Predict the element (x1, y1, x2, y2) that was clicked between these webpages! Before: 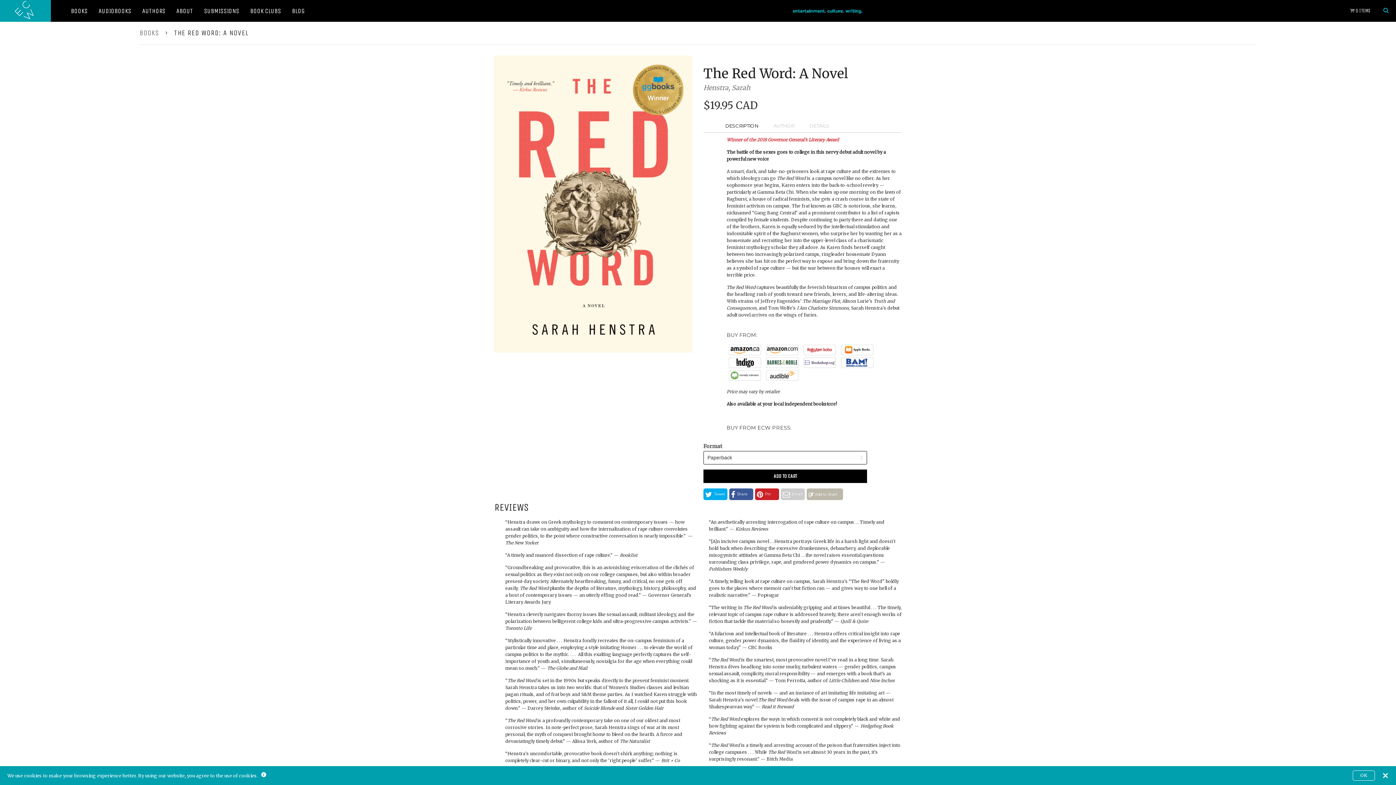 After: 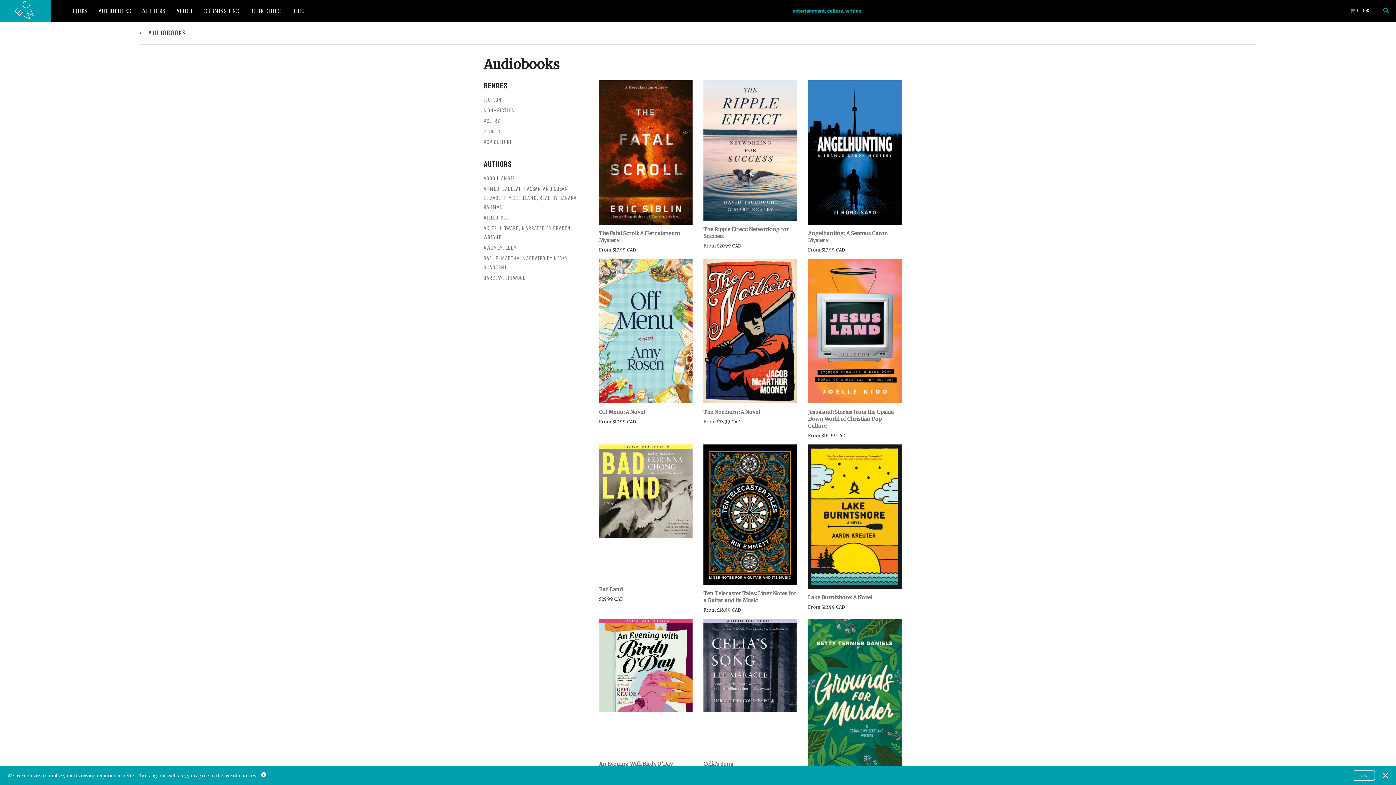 Action: label: AUDIOBOOKS bbox: (93, 0, 136, 21)